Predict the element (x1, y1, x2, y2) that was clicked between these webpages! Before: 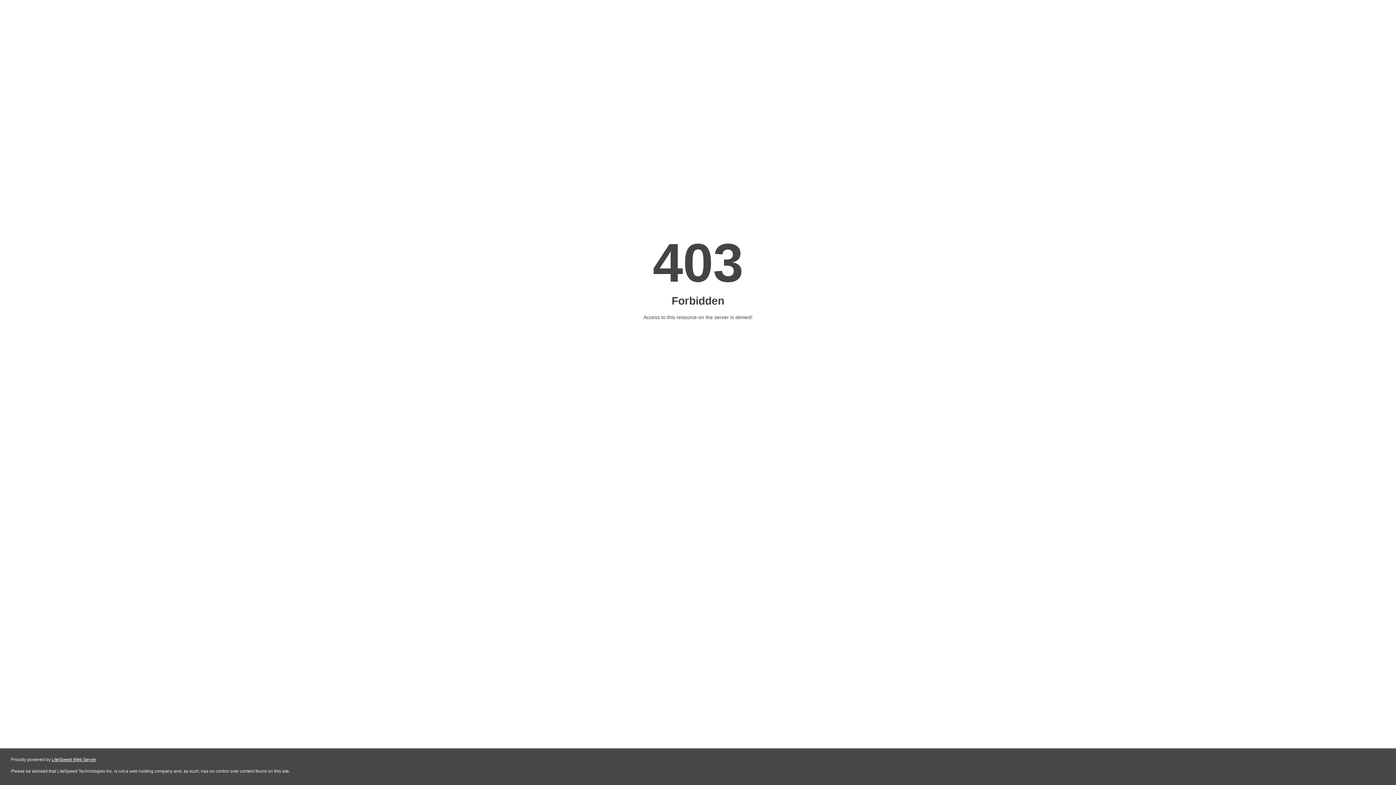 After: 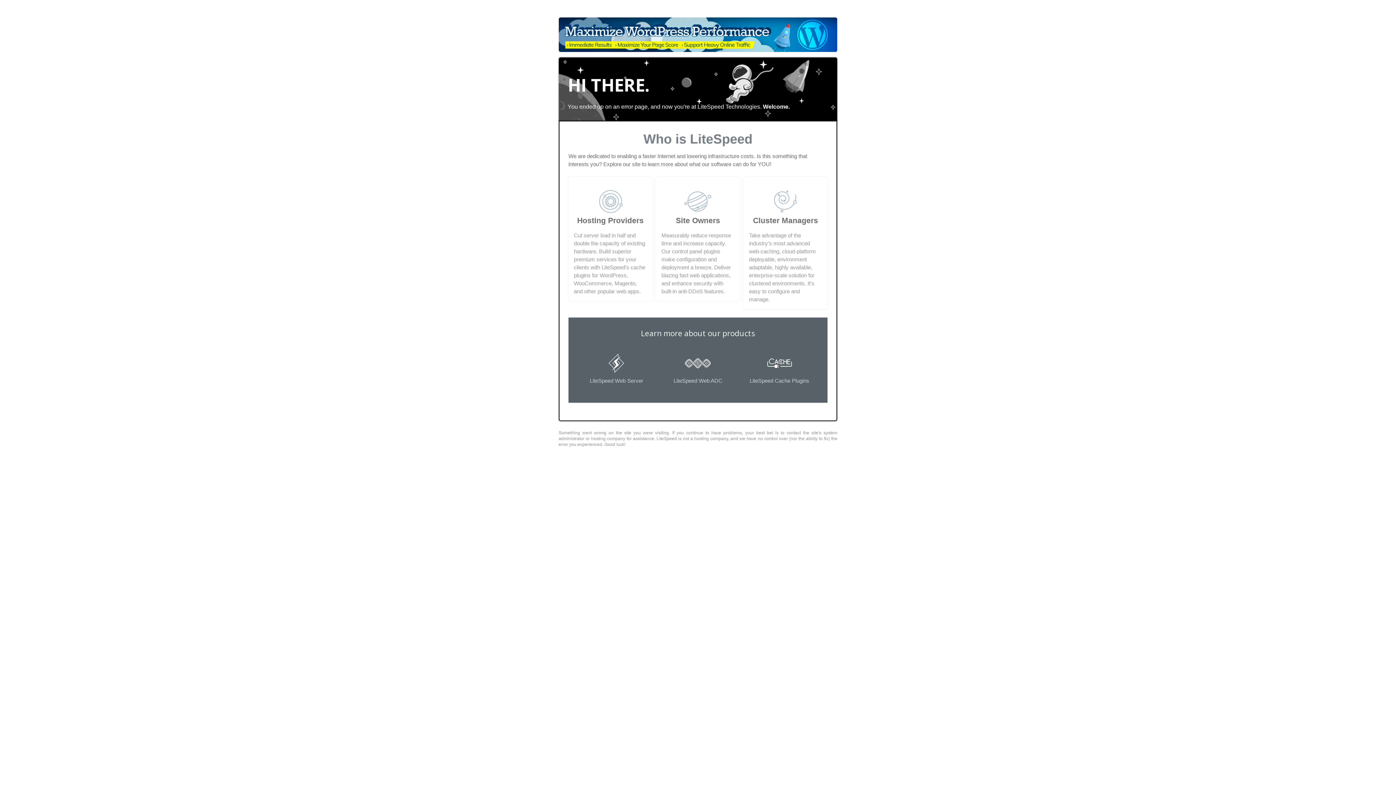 Action: bbox: (51, 757, 96, 762) label: LiteSpeed Web Server